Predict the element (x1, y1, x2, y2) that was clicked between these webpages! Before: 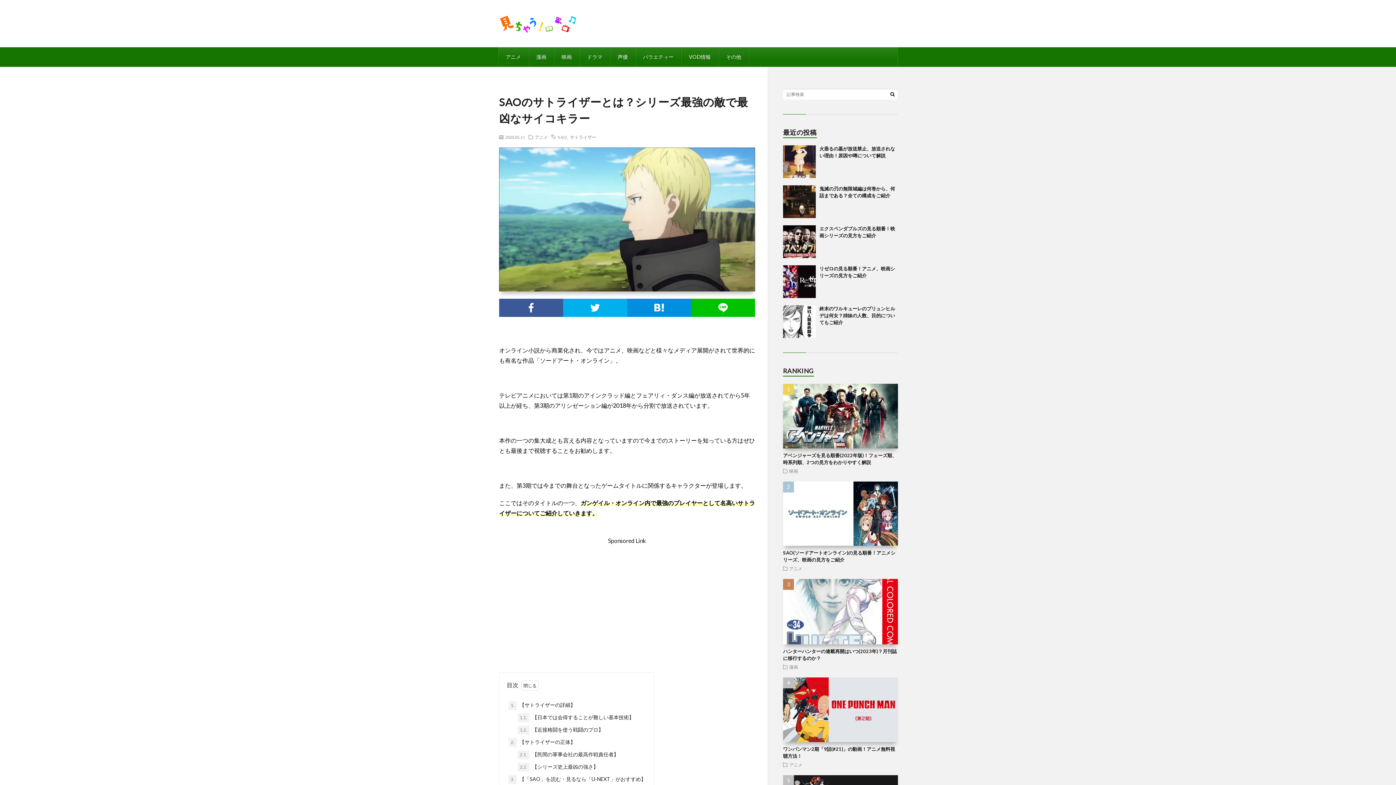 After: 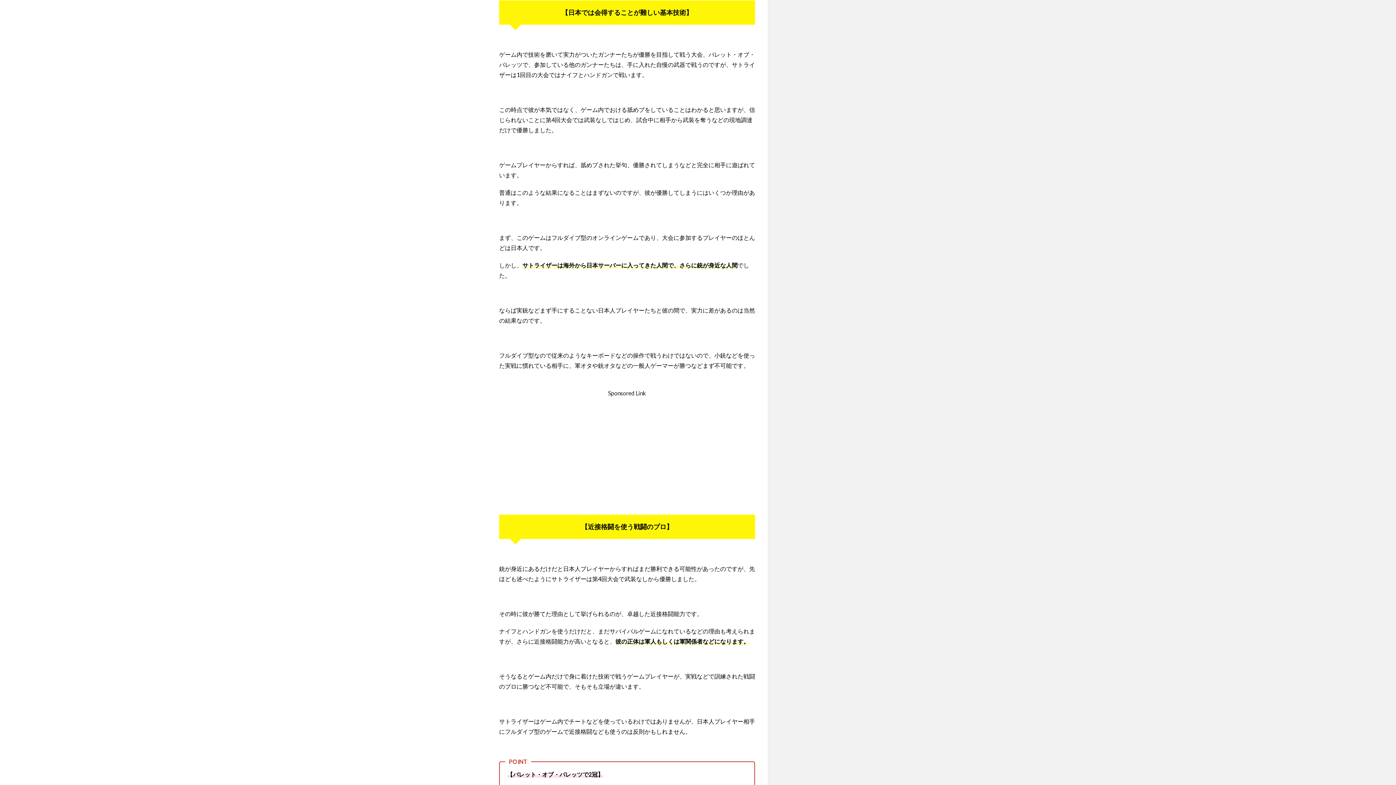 Action: bbox: (517, 713, 634, 722) label: 1.1. 【日本では会得することが難しい基本技術】